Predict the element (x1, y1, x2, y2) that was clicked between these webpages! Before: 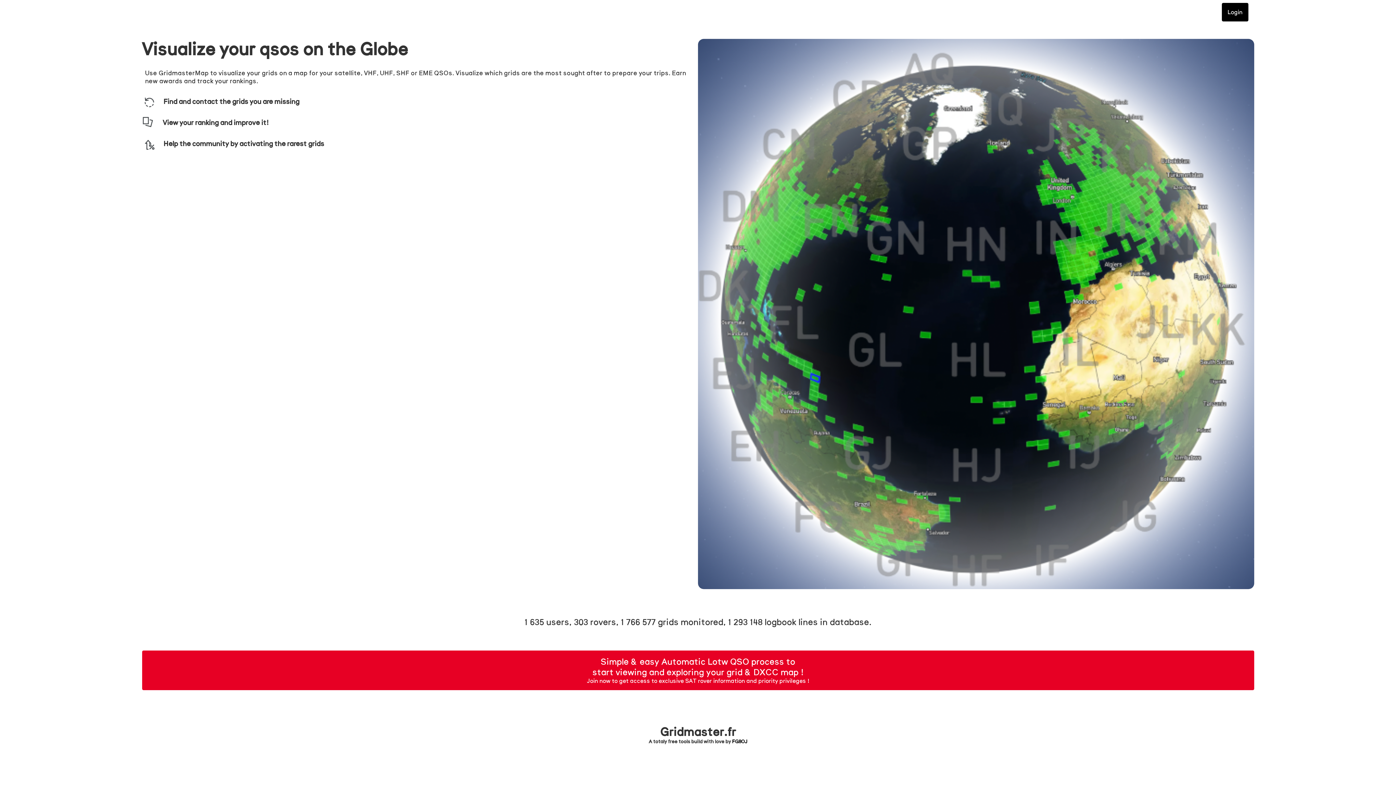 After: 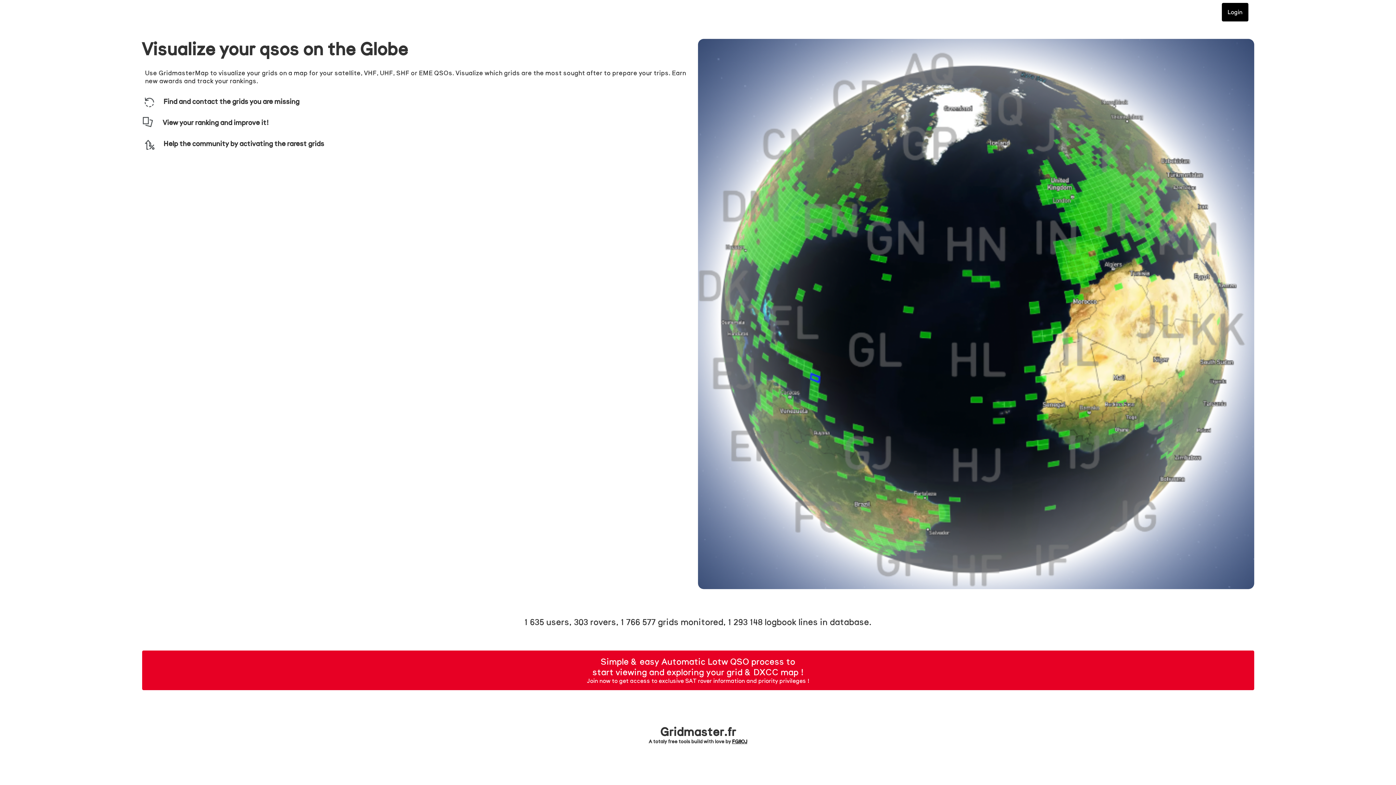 Action: bbox: (732, 739, 747, 745) label: FG8OJ